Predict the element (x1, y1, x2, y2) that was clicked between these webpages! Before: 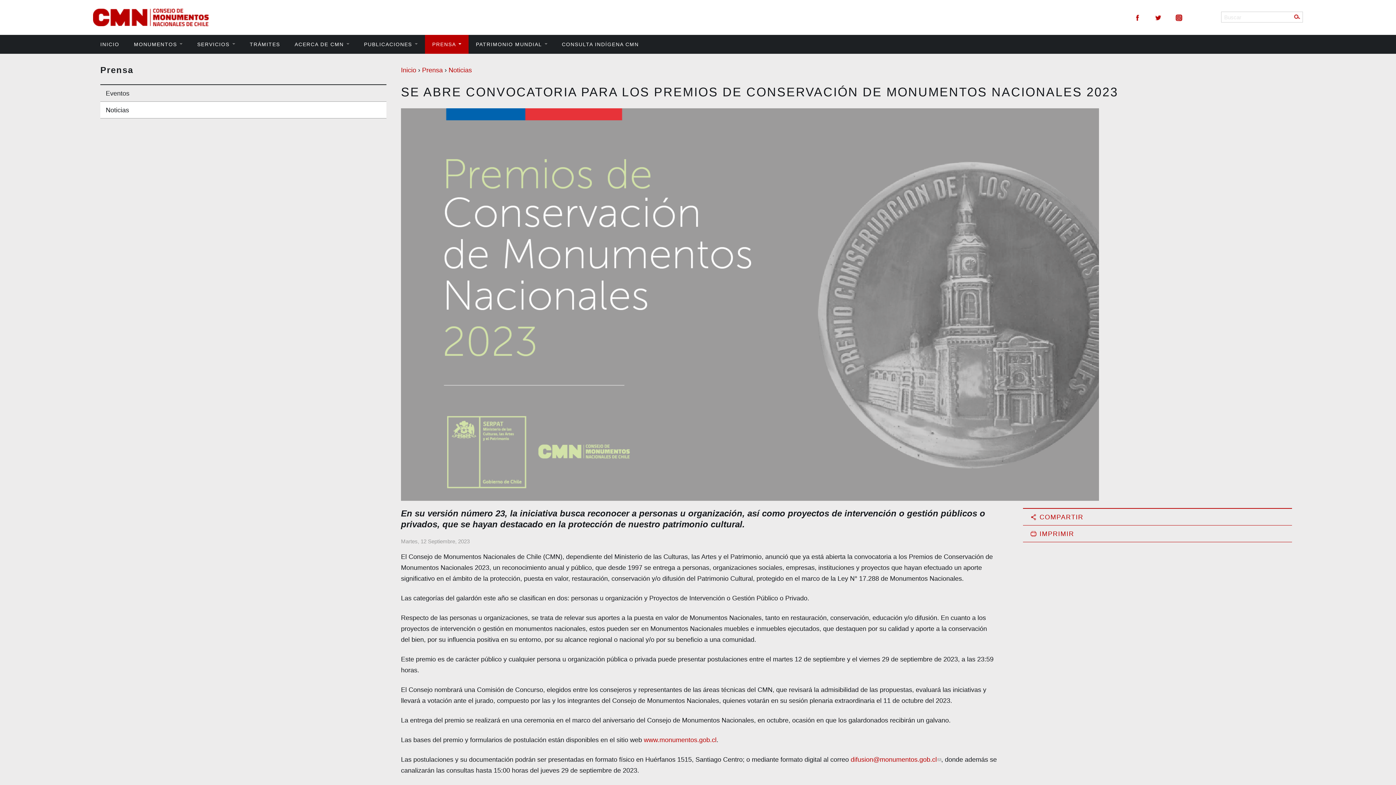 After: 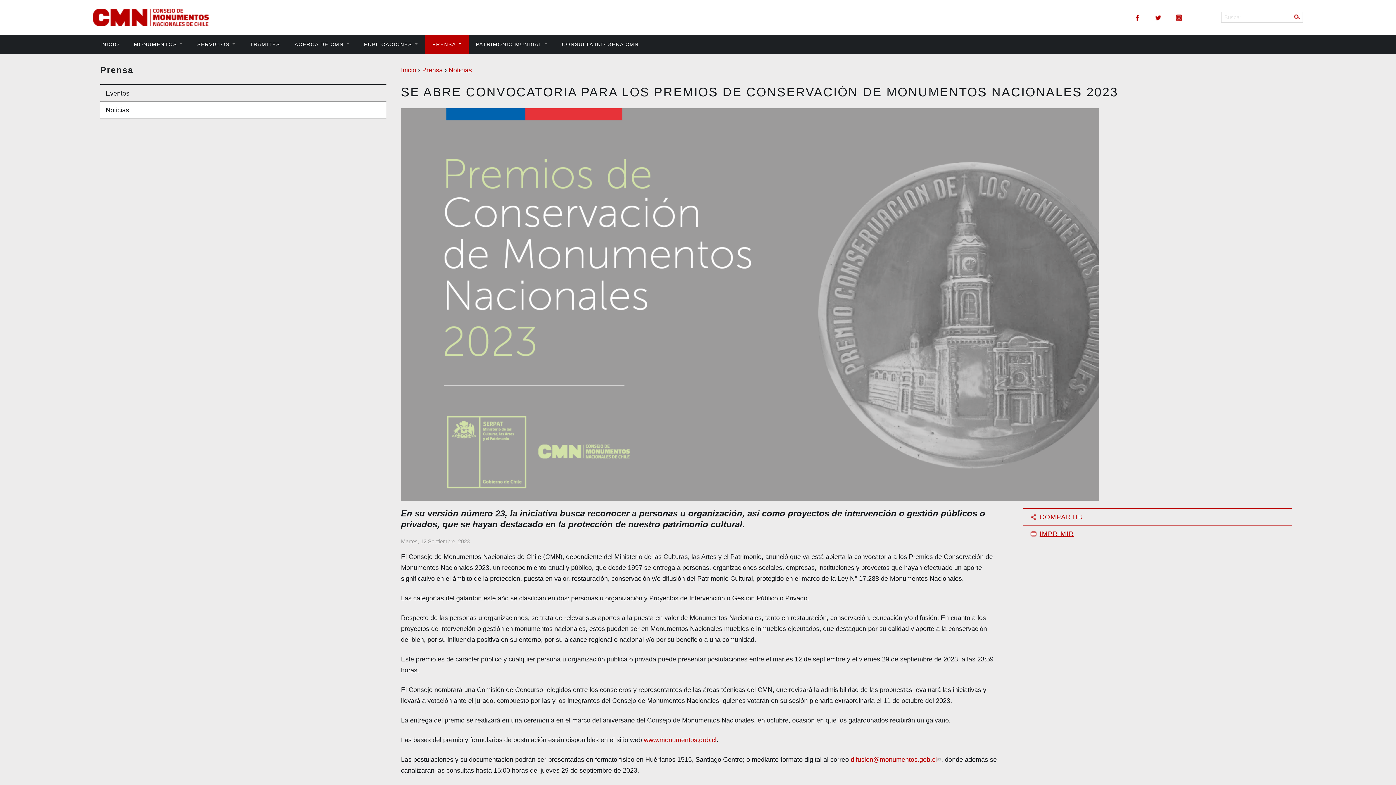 Action: label: IMPRIMIR bbox: (1023, 525, 1292, 542)